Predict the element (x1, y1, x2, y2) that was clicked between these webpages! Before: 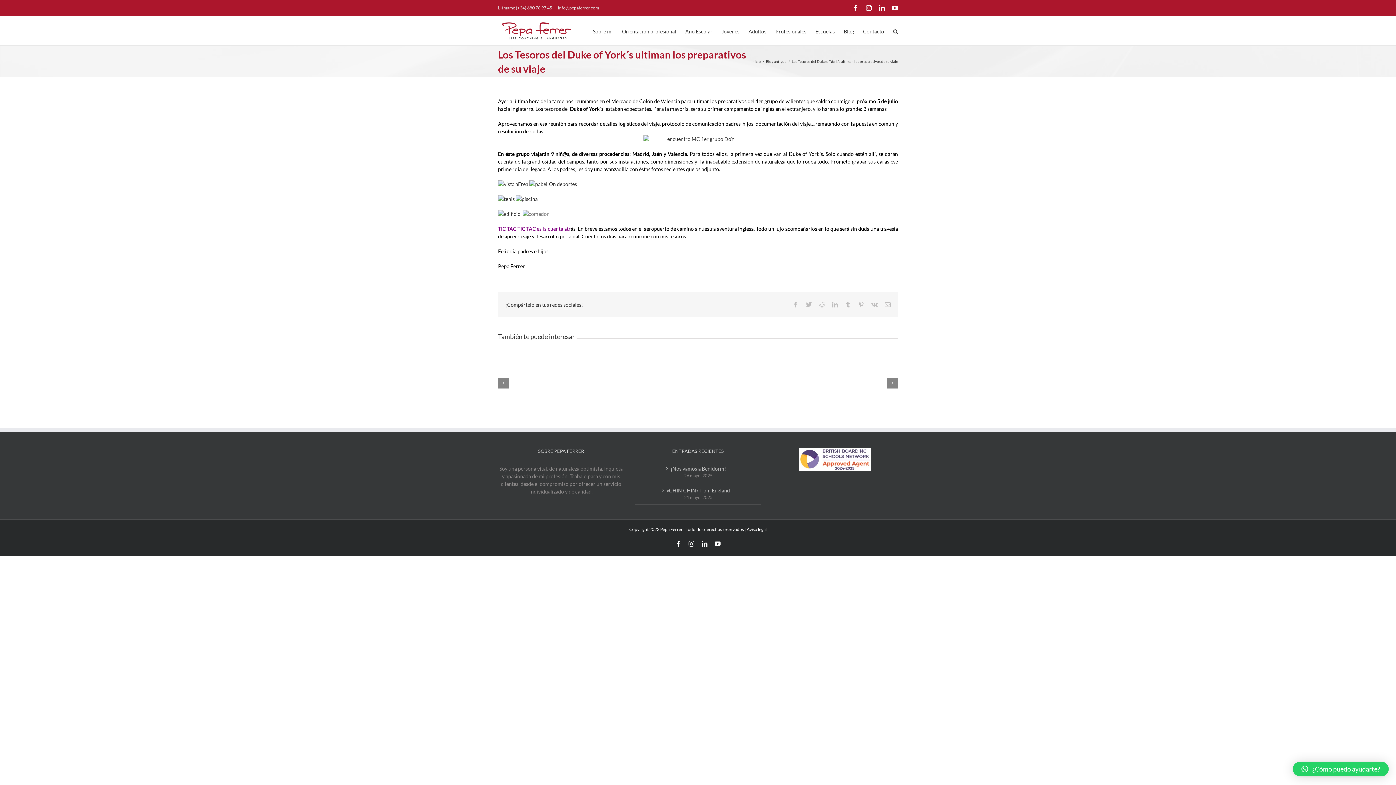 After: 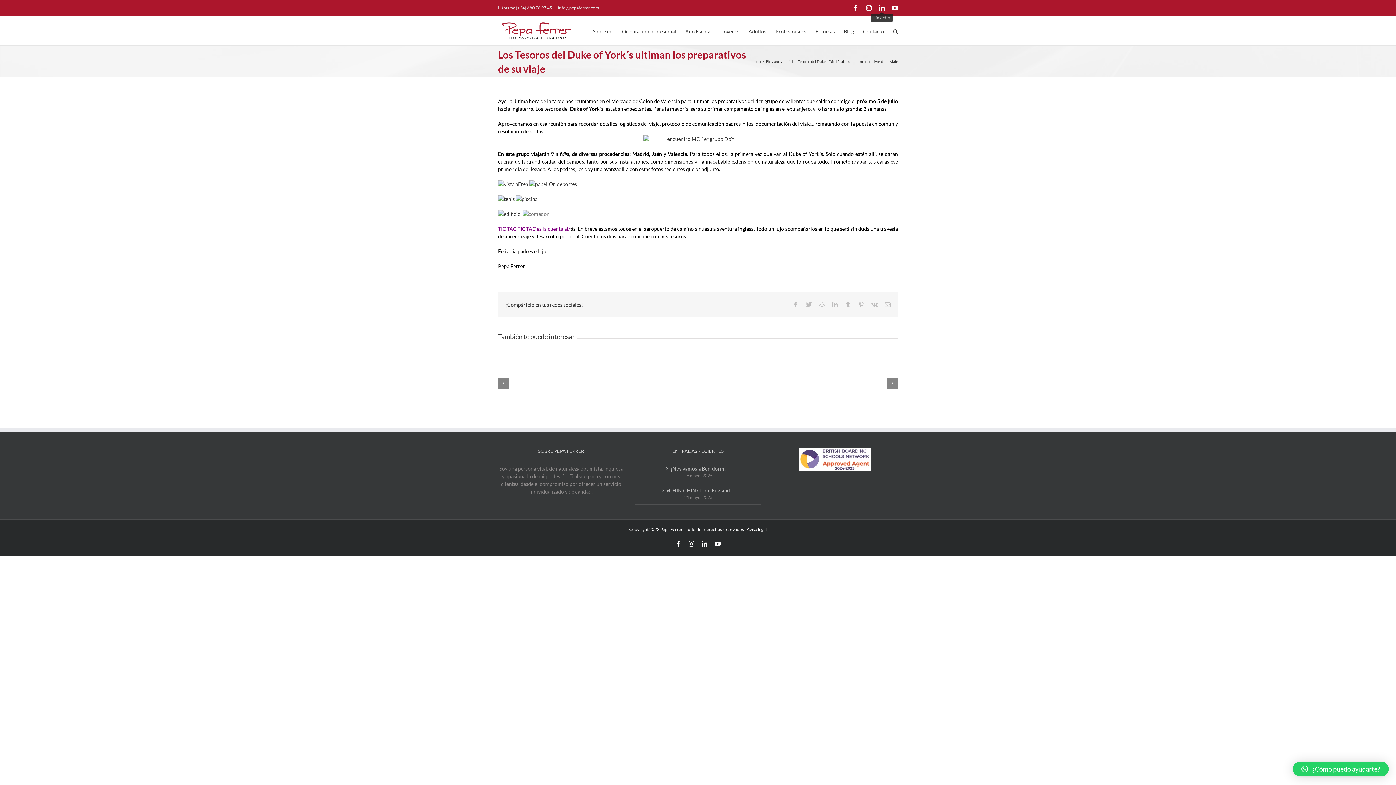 Action: label: LinkedIn bbox: (879, 5, 885, 10)